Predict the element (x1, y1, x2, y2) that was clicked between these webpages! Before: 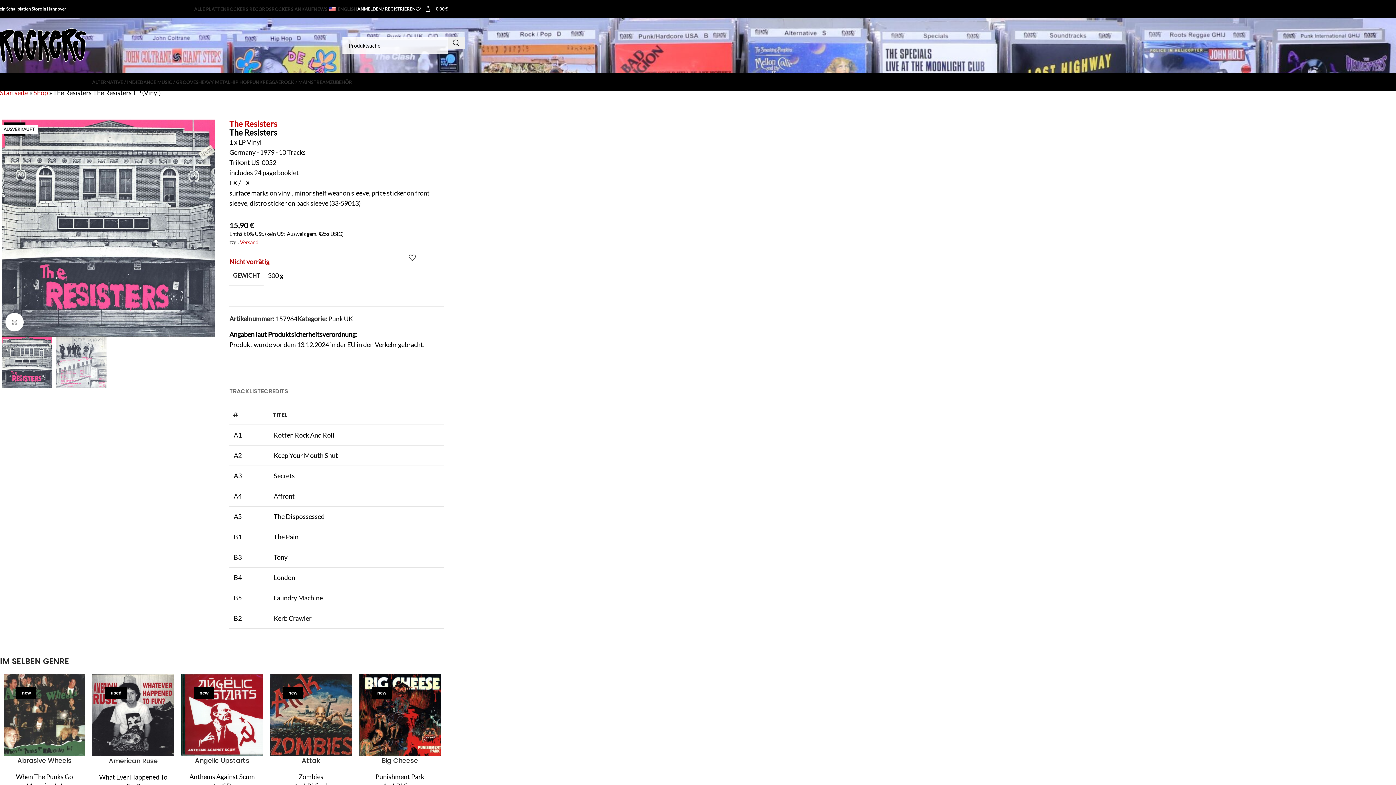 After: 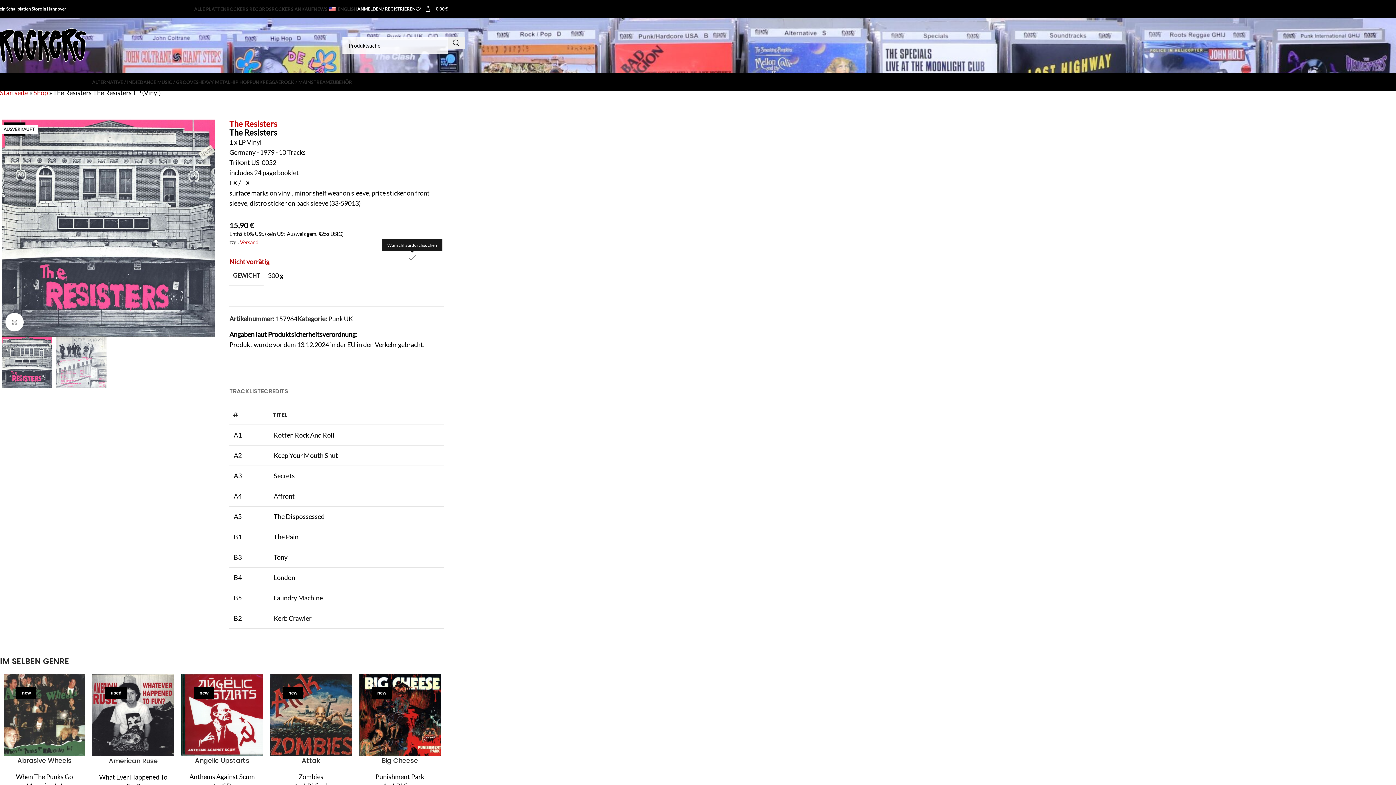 Action: bbox: (408, 254, 415, 261) label: Auf die Wunschliste